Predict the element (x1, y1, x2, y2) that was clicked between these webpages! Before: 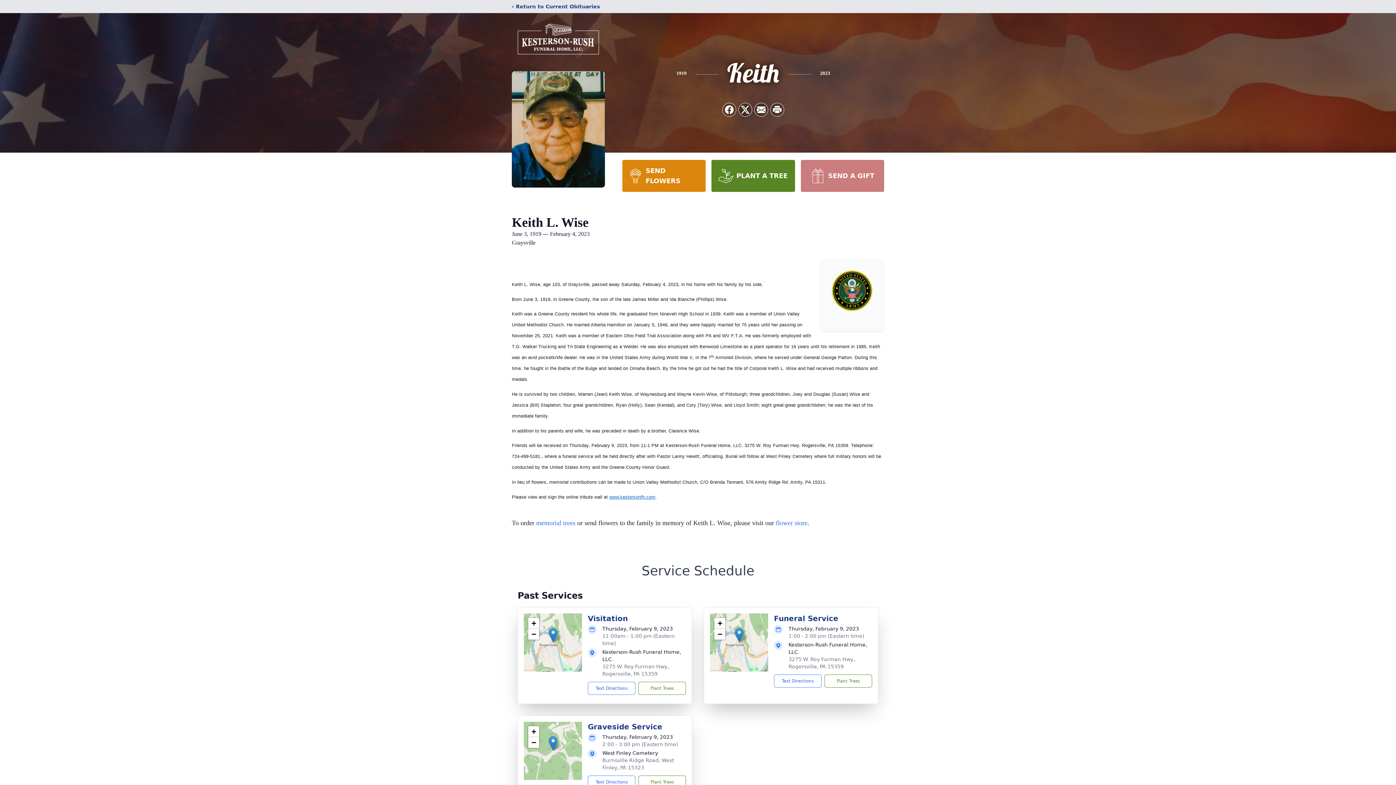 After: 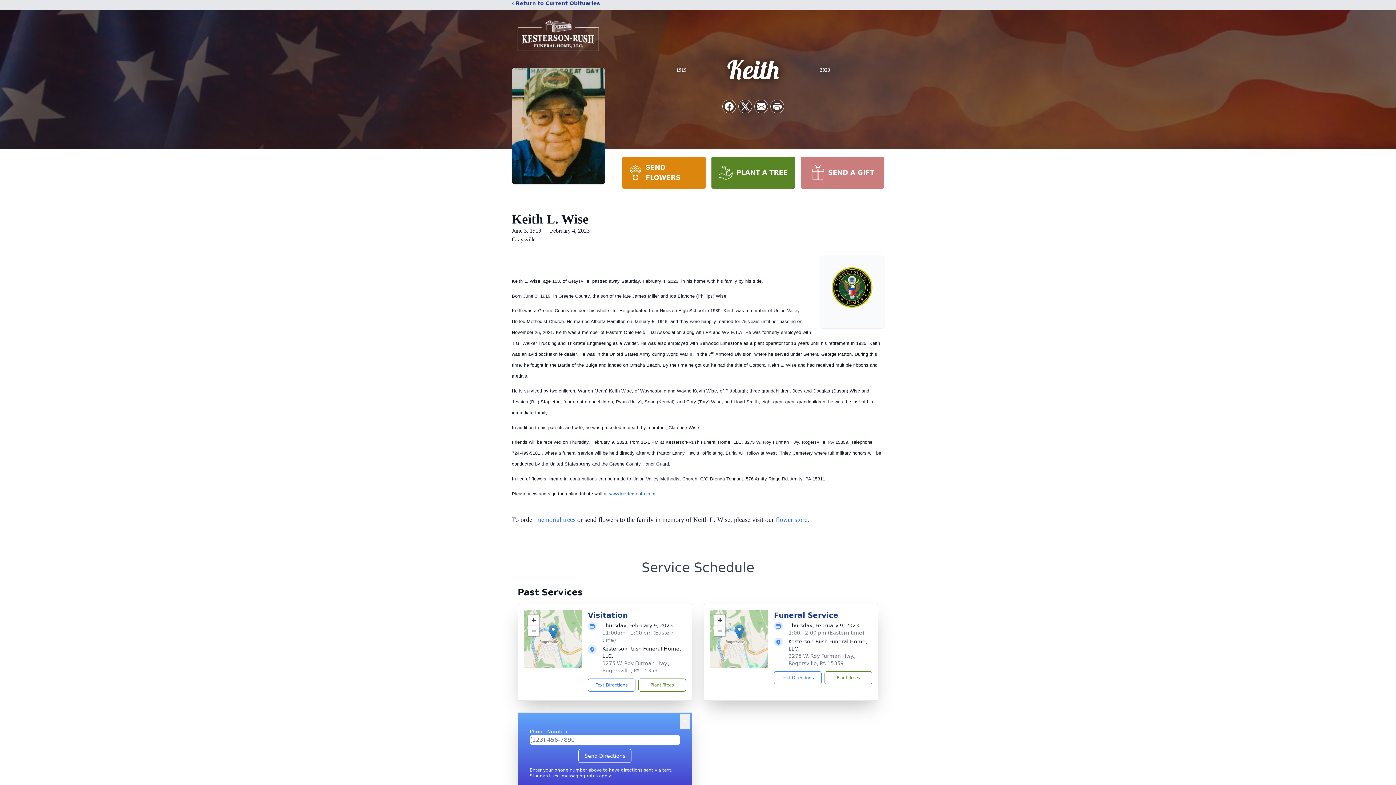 Action: label: Text Directions bbox: (588, 775, 635, 788)